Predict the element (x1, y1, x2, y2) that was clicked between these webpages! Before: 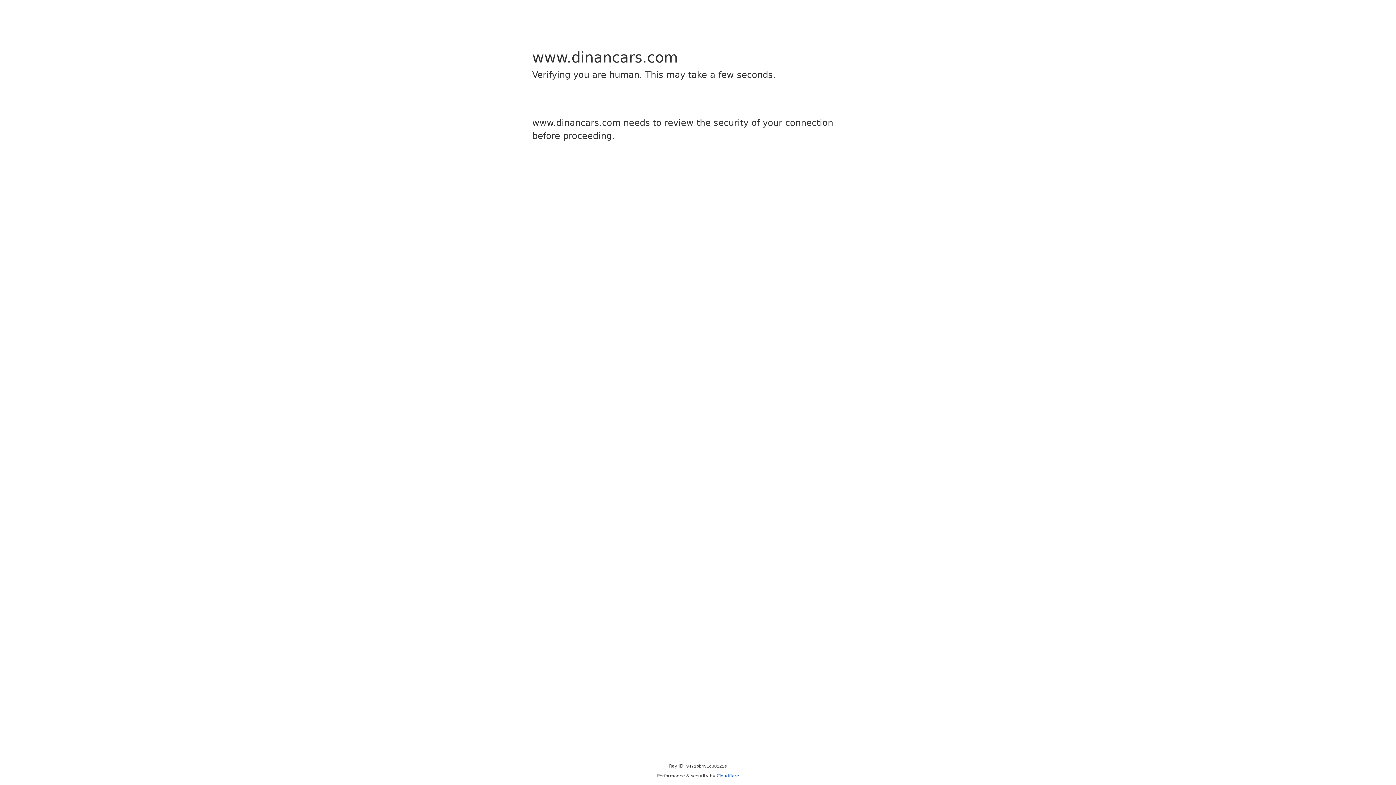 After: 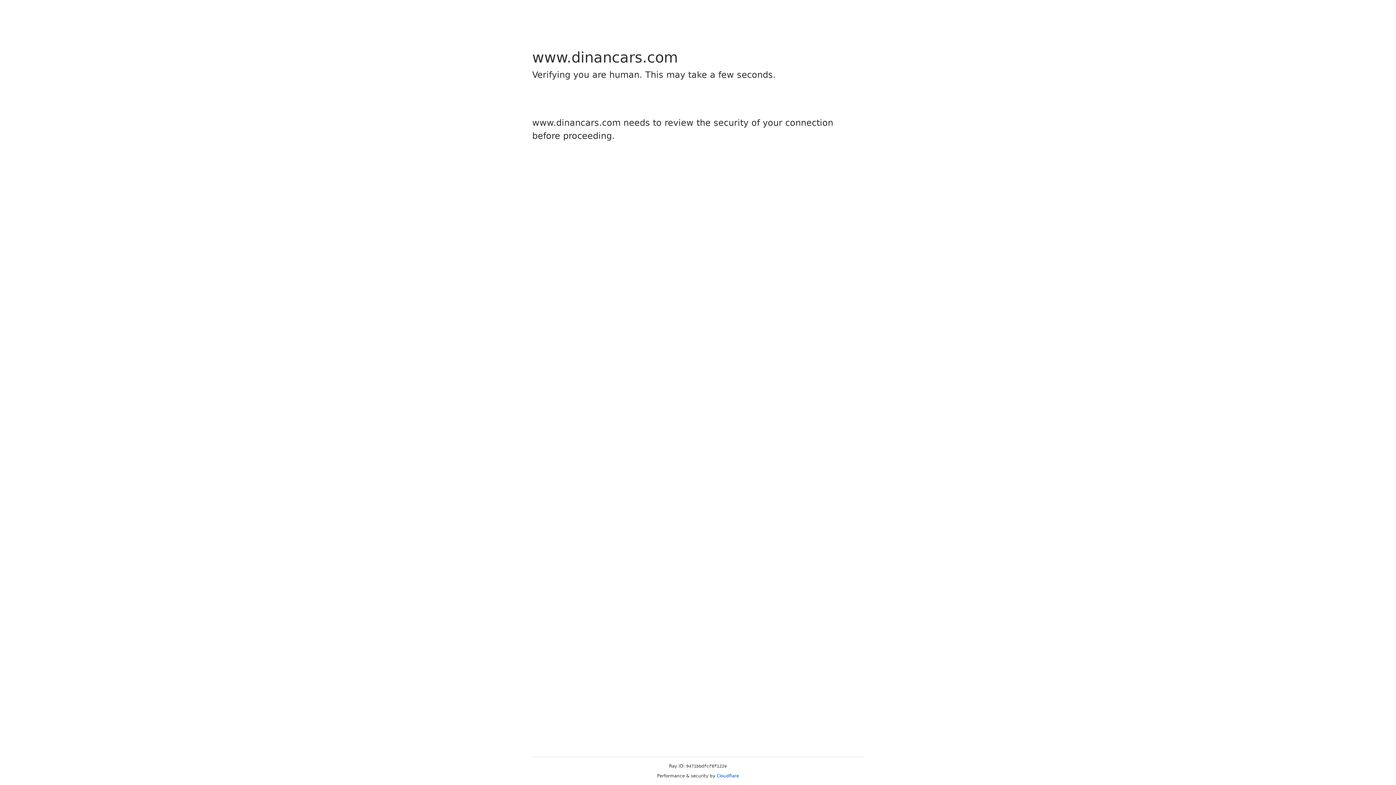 Action: bbox: (716, 773, 739, 778) label: Cloudflare